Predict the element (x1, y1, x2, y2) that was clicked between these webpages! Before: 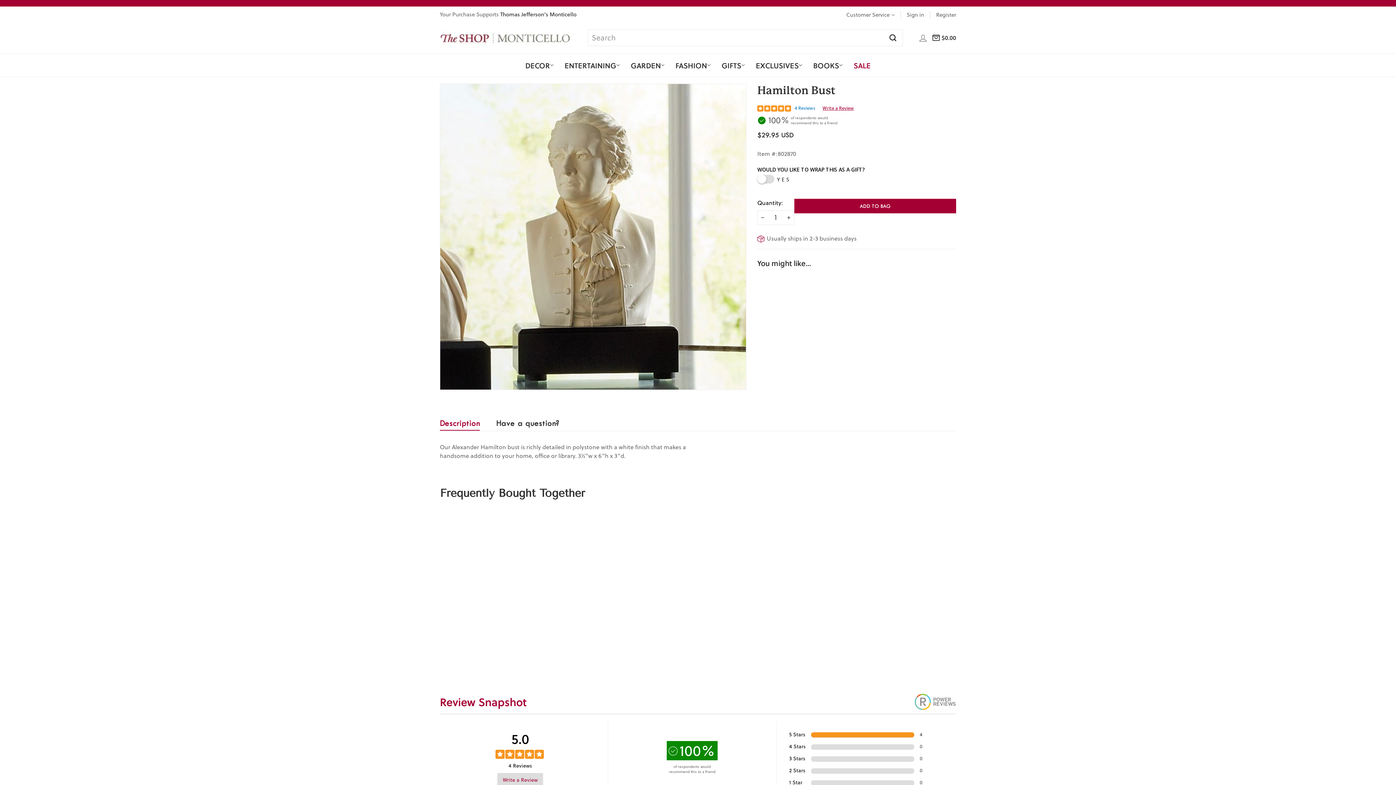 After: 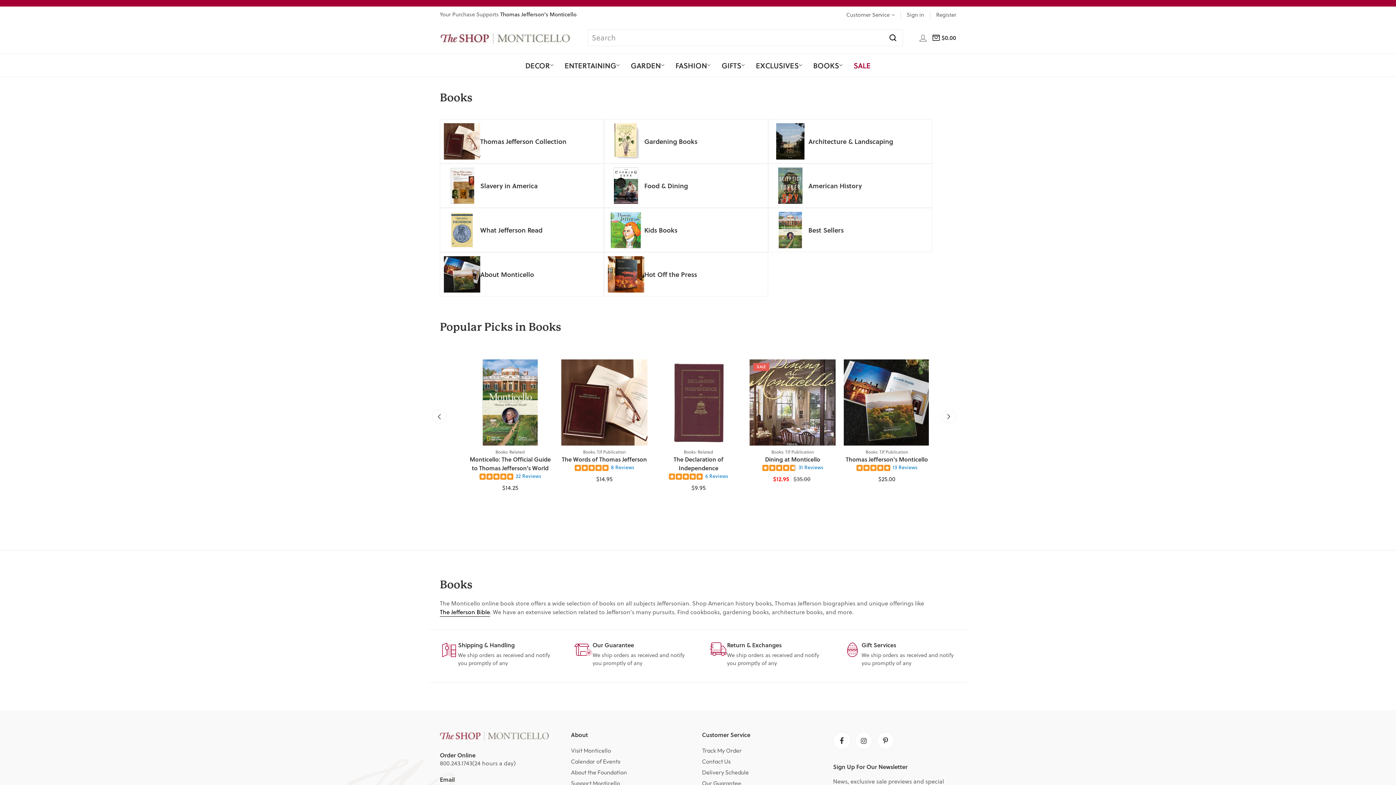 Action: bbox: (813, 60, 839, 70) label: BOOKS